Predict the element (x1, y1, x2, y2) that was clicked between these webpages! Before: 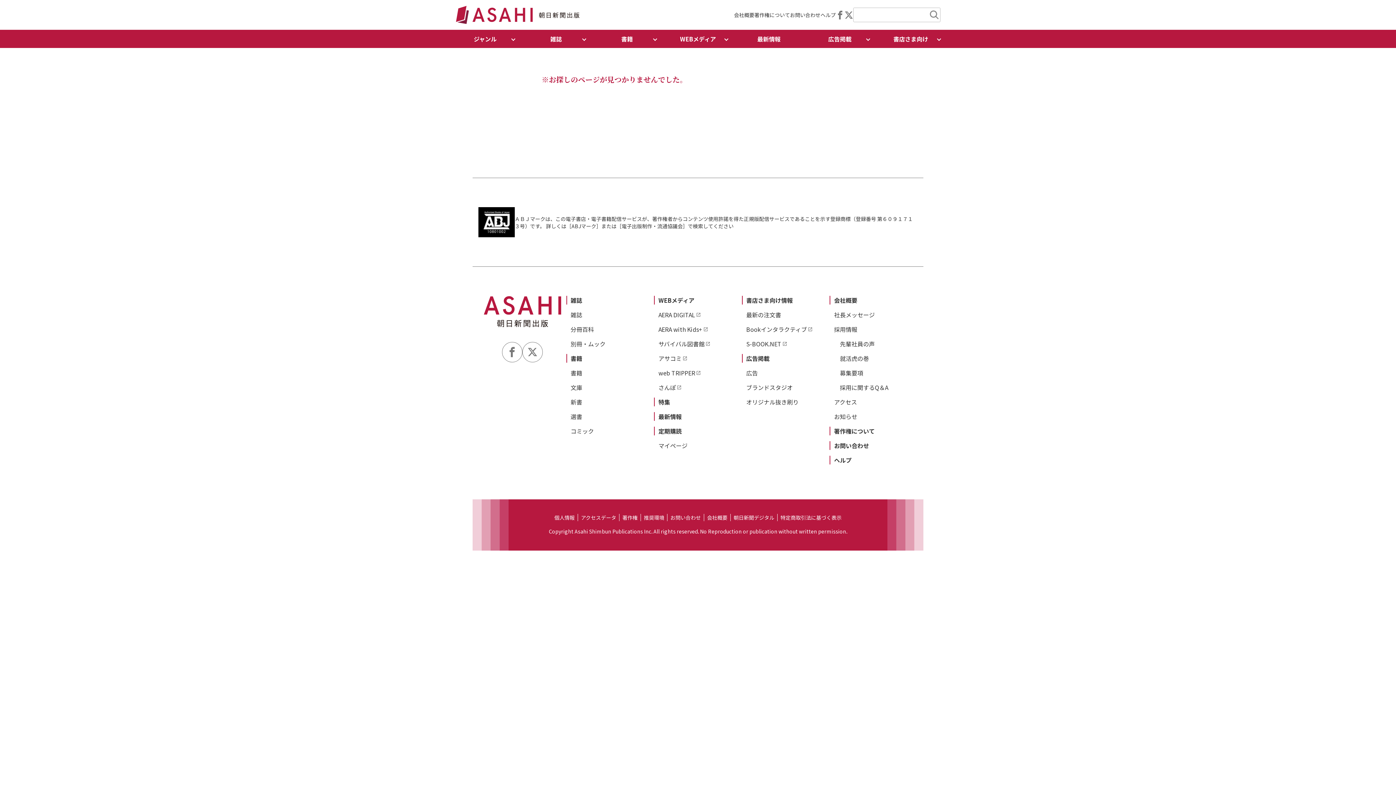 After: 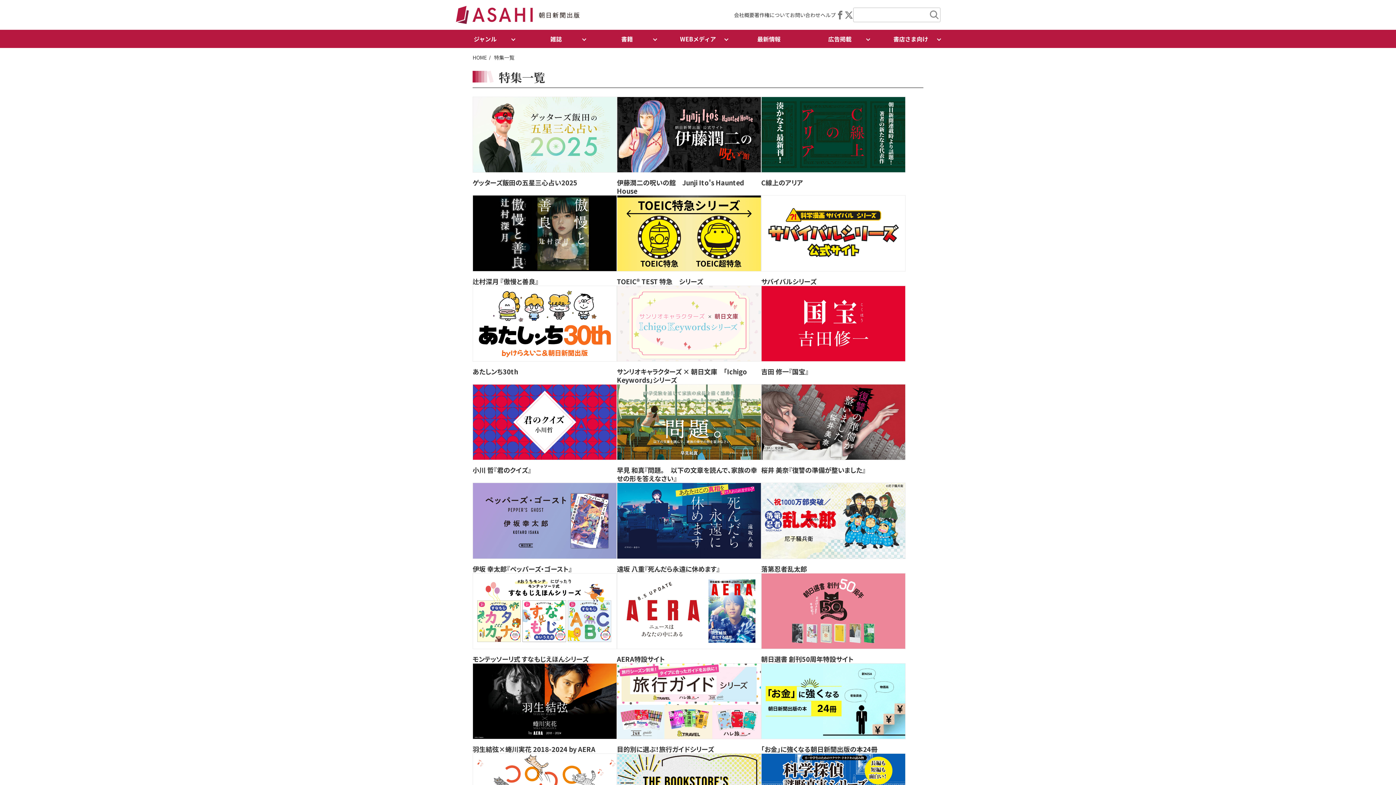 Action: bbox: (658, 397, 670, 406) label: 特集